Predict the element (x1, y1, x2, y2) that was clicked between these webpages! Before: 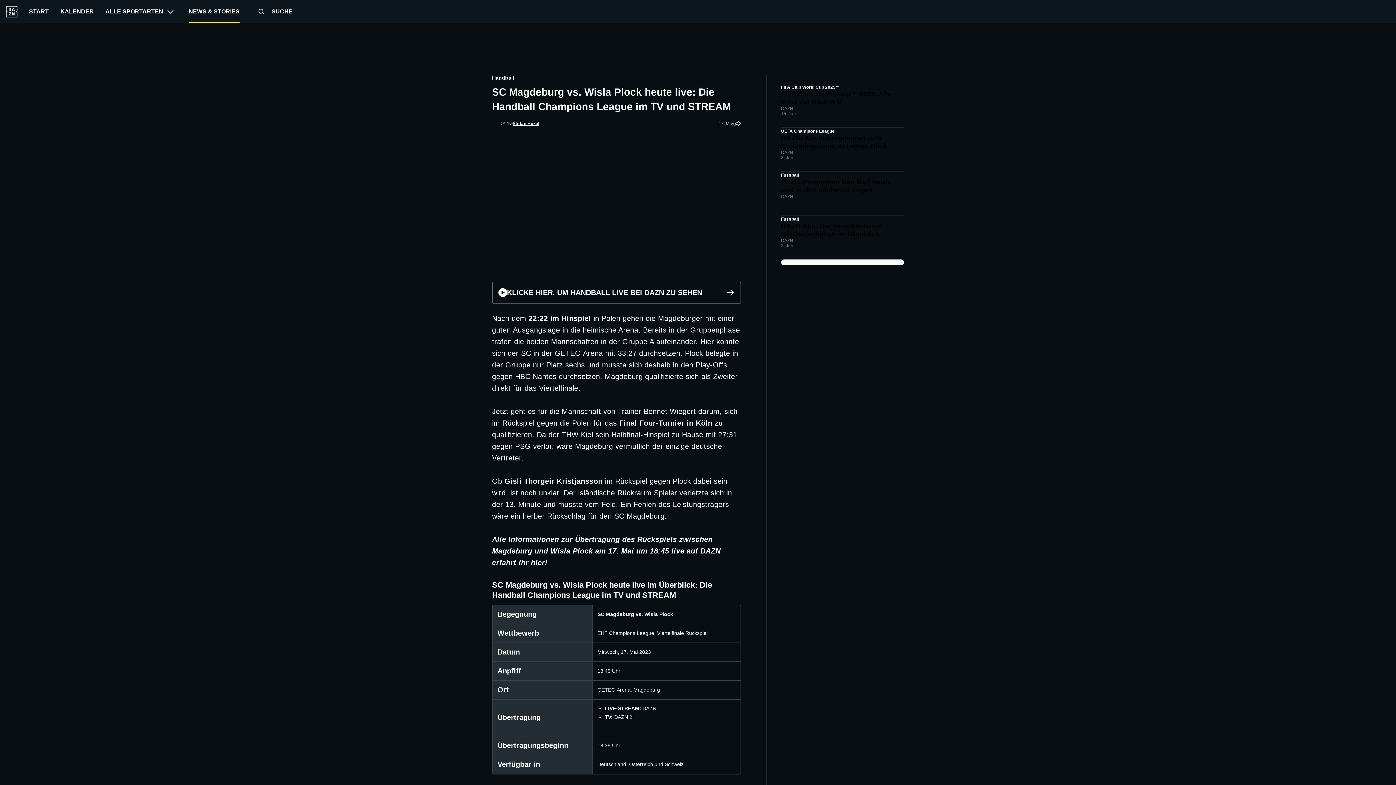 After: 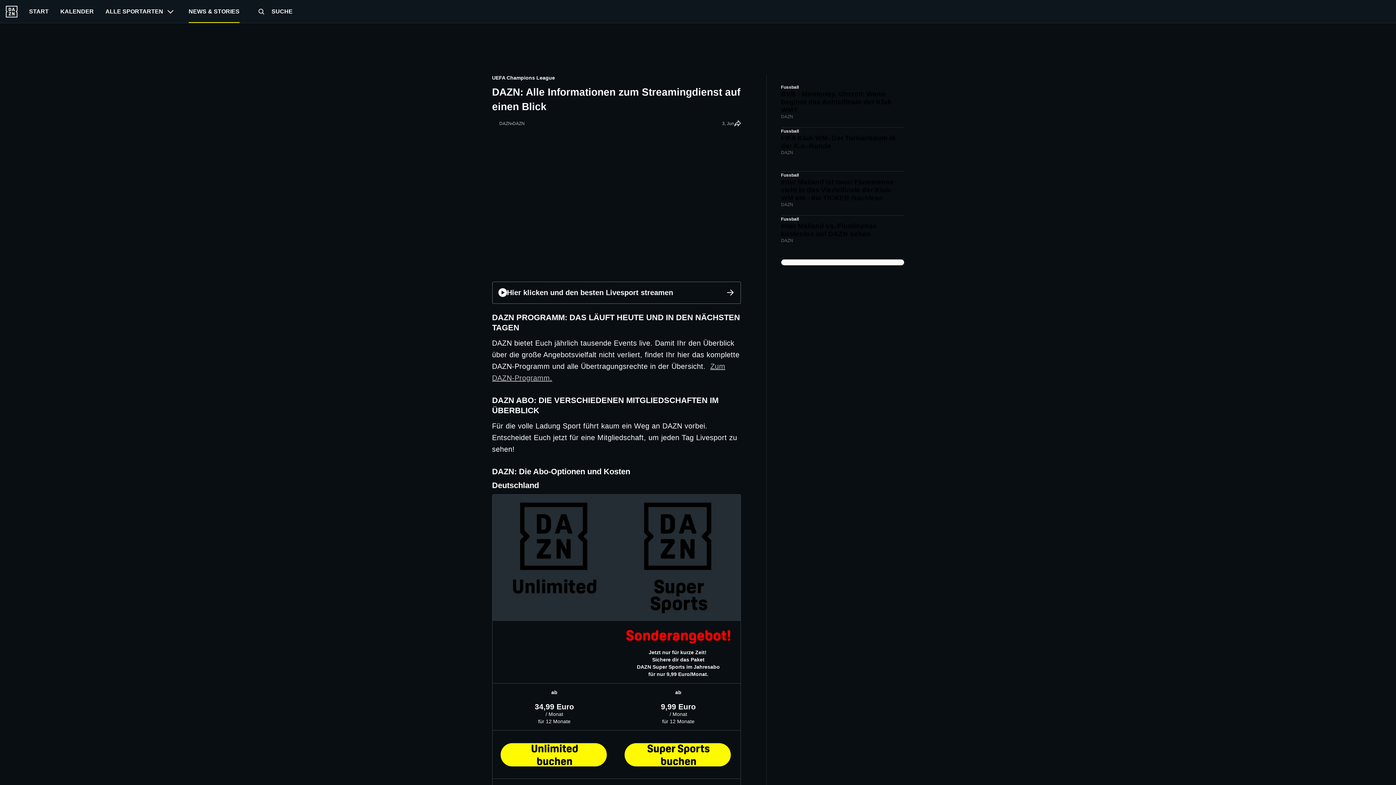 Action: label: UEFA Champions League
DAZN: Alle Informationen zum Streamingdienst auf einen Blick
DAZN
3, Jun bbox: (781, 127, 904, 171)